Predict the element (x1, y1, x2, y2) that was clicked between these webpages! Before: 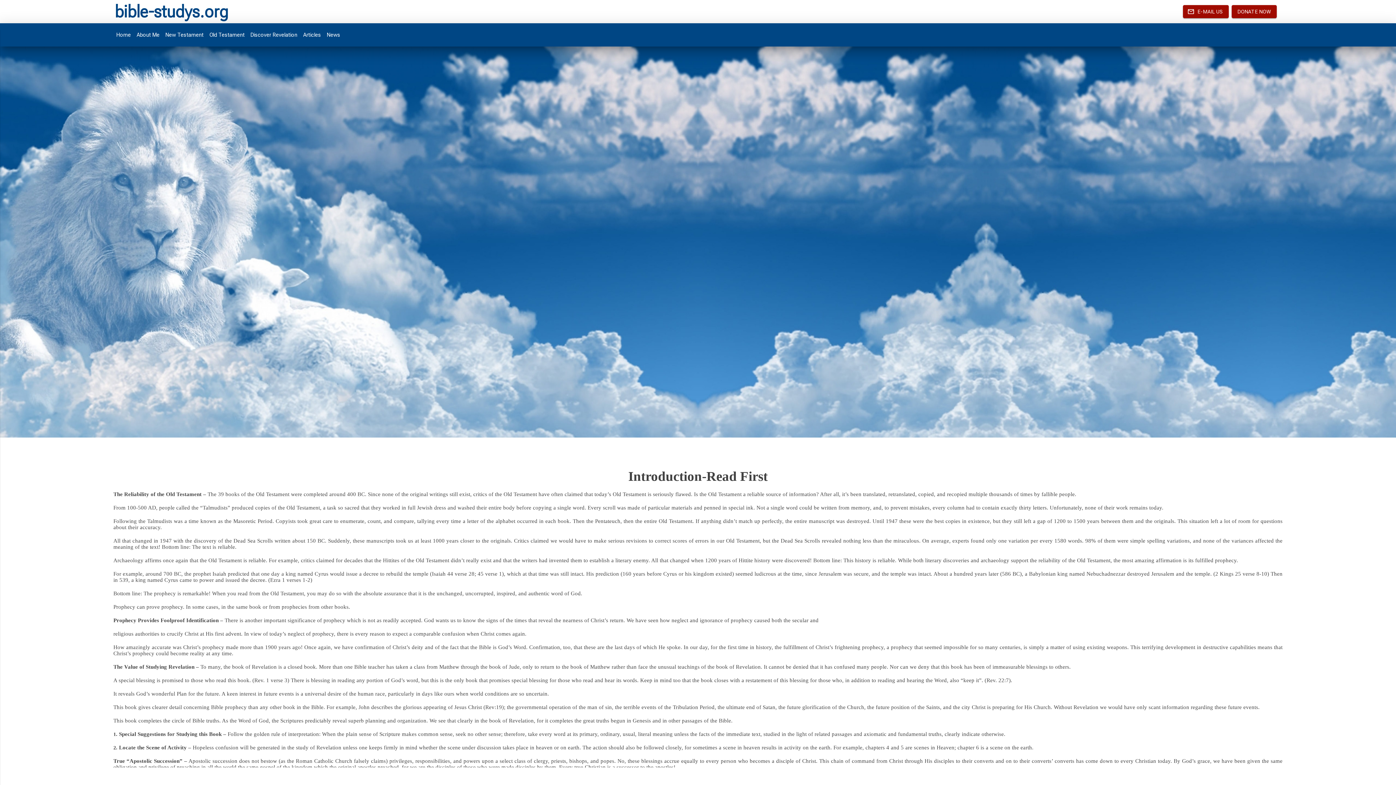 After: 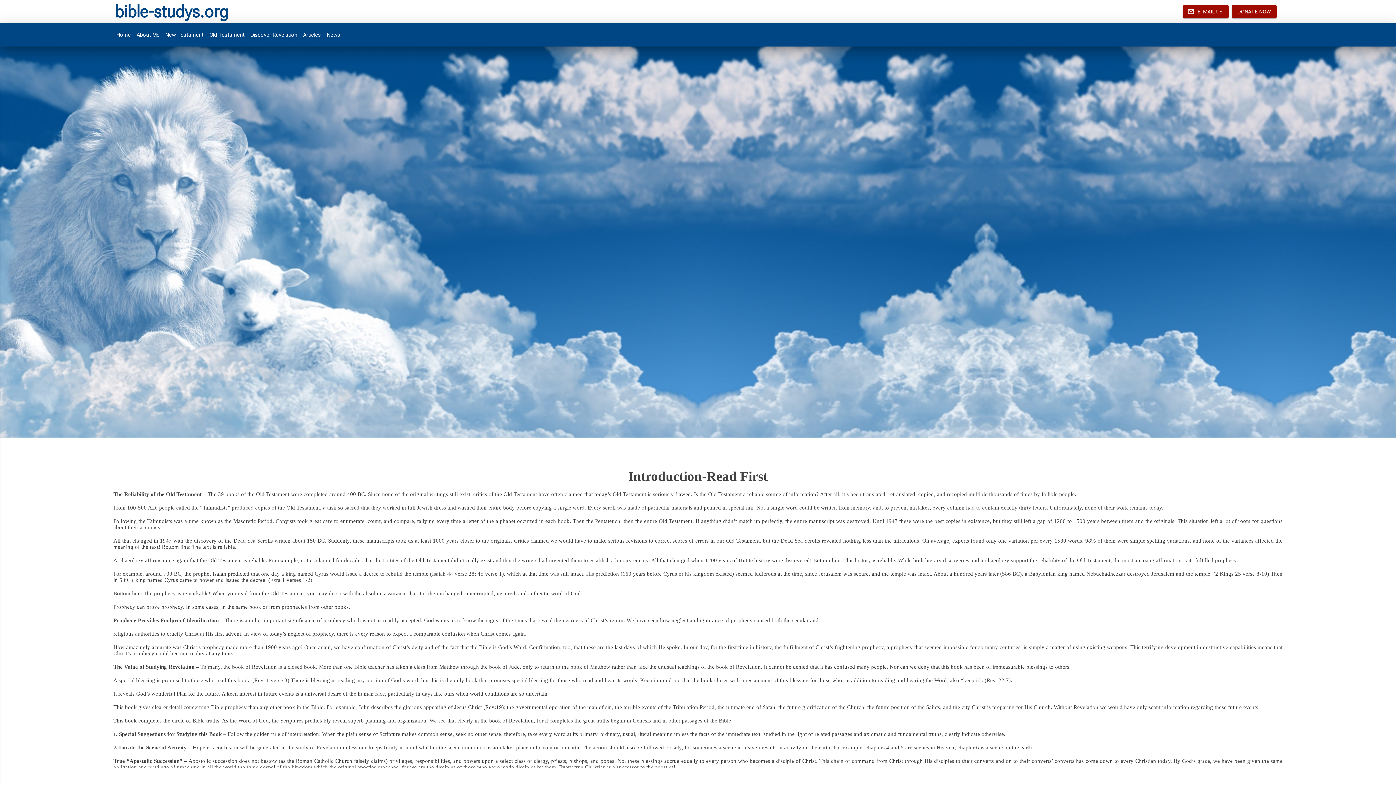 Action: label: E-MAIL US bbox: (1183, 5, 1229, 18)